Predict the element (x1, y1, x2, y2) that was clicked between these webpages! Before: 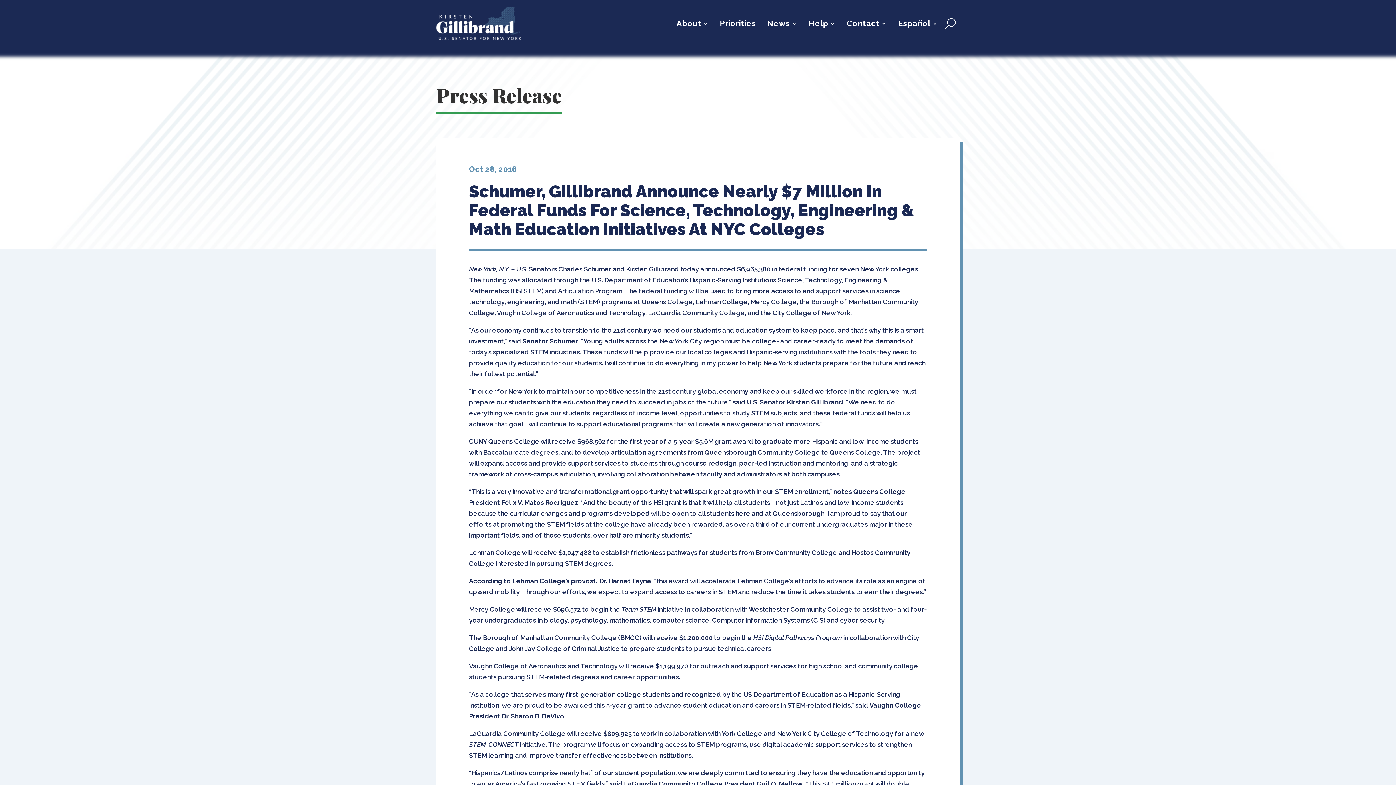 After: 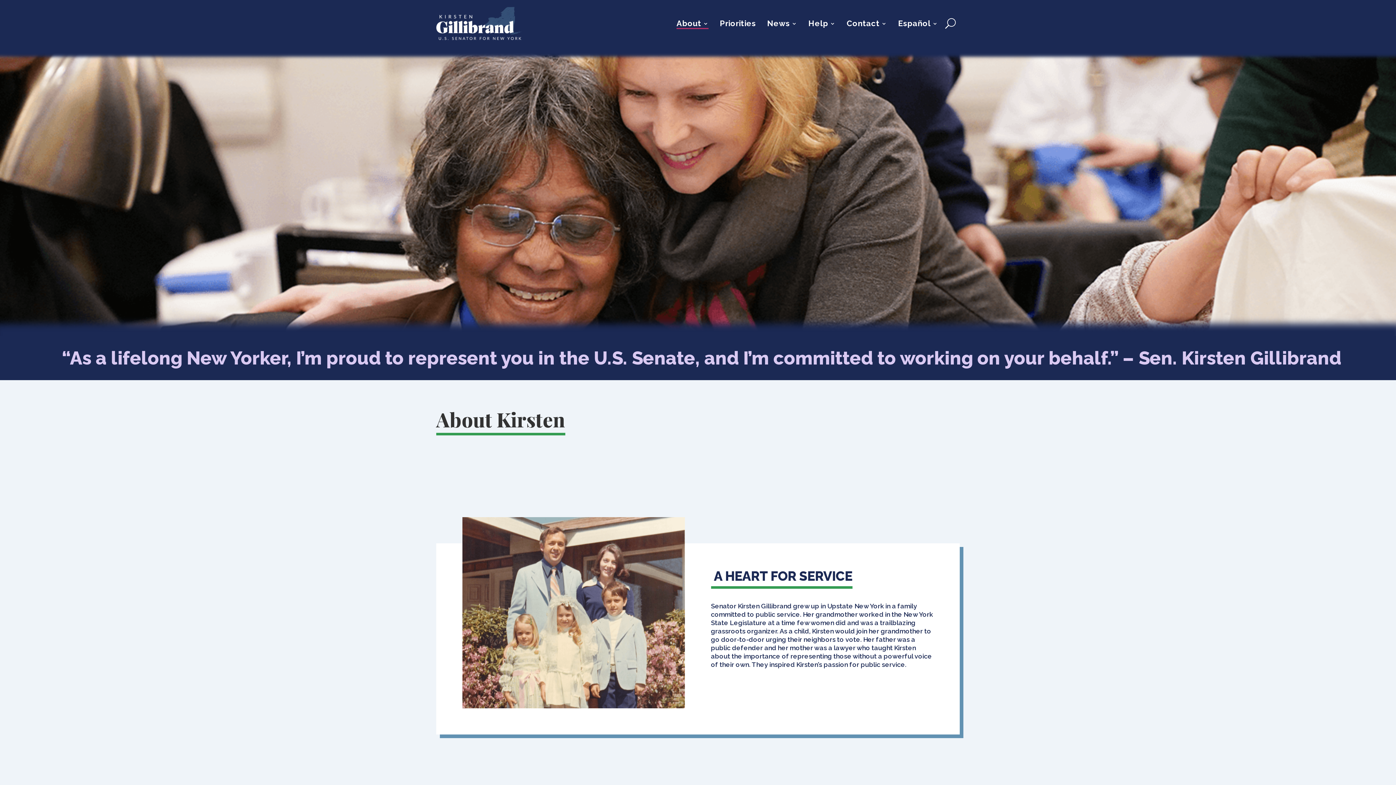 Action: bbox: (676, 20, 708, 28) label: About